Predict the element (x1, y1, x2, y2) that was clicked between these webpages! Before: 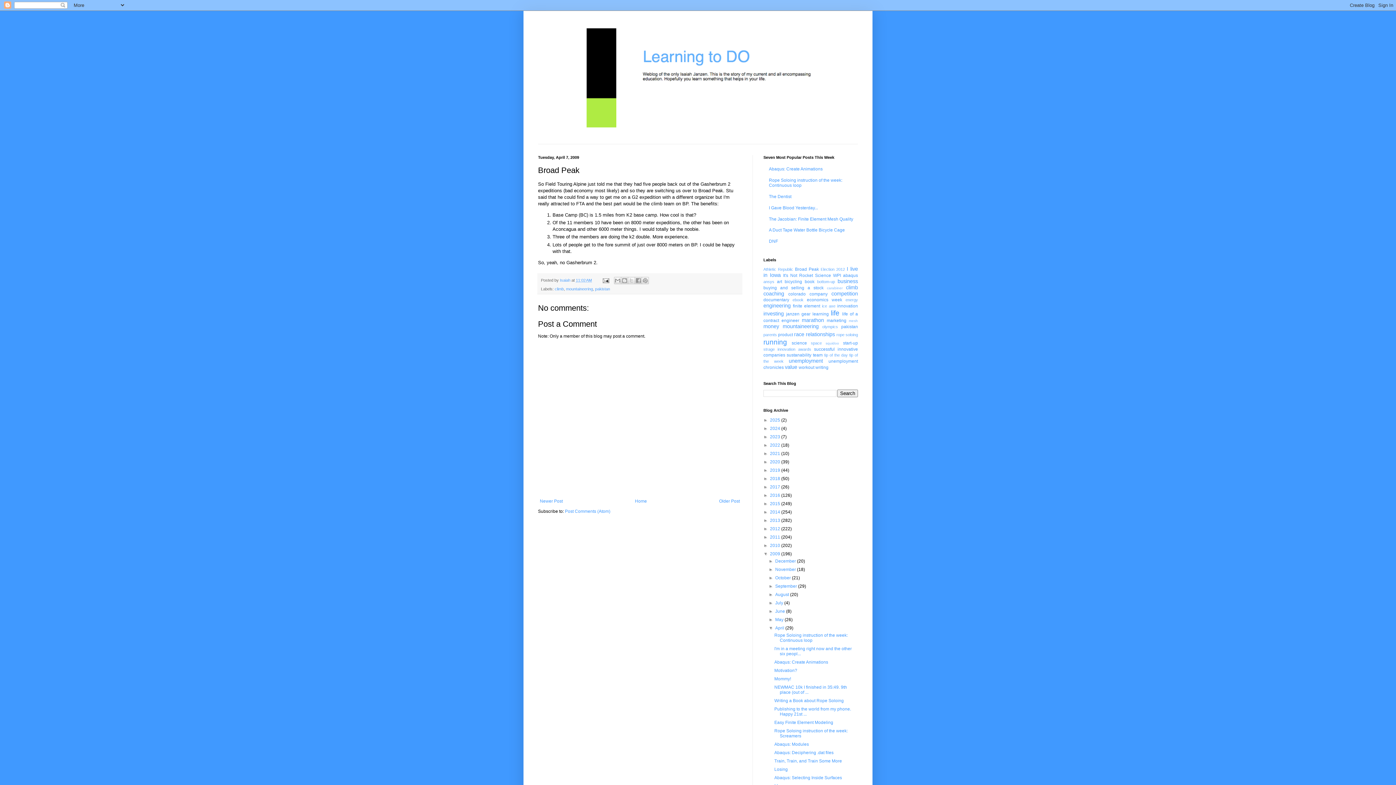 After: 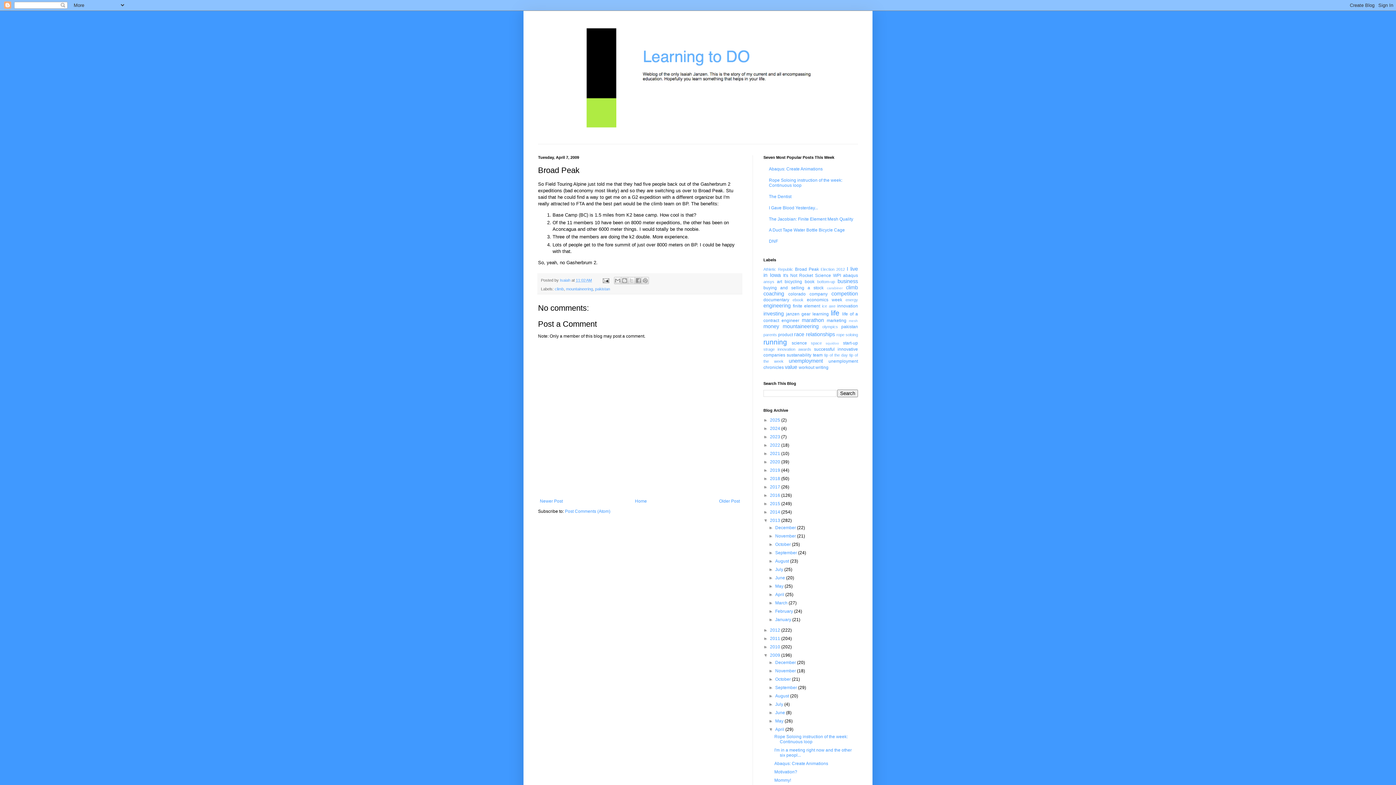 Action: label: ►   bbox: (763, 518, 770, 523)